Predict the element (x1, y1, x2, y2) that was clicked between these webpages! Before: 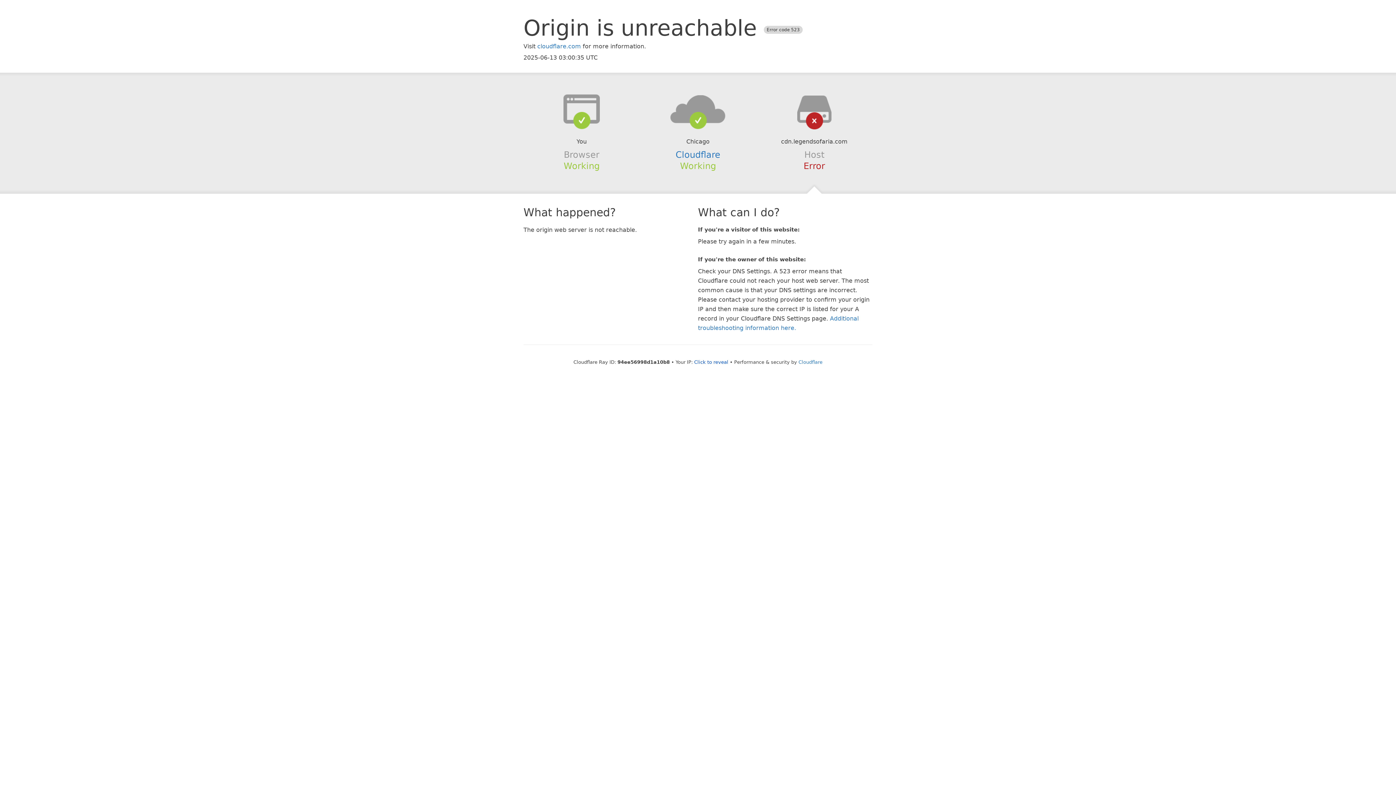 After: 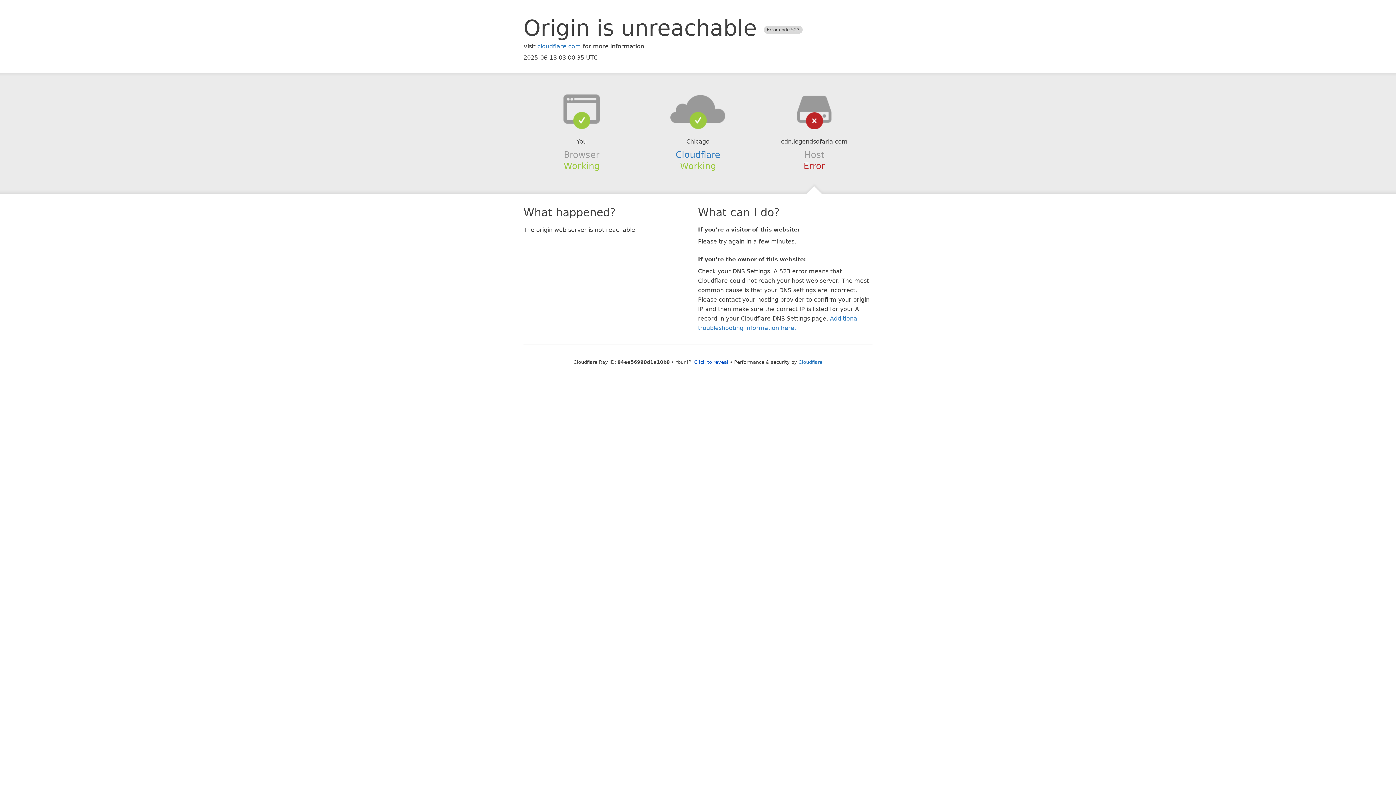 Action: bbox: (639, 94, 756, 123)